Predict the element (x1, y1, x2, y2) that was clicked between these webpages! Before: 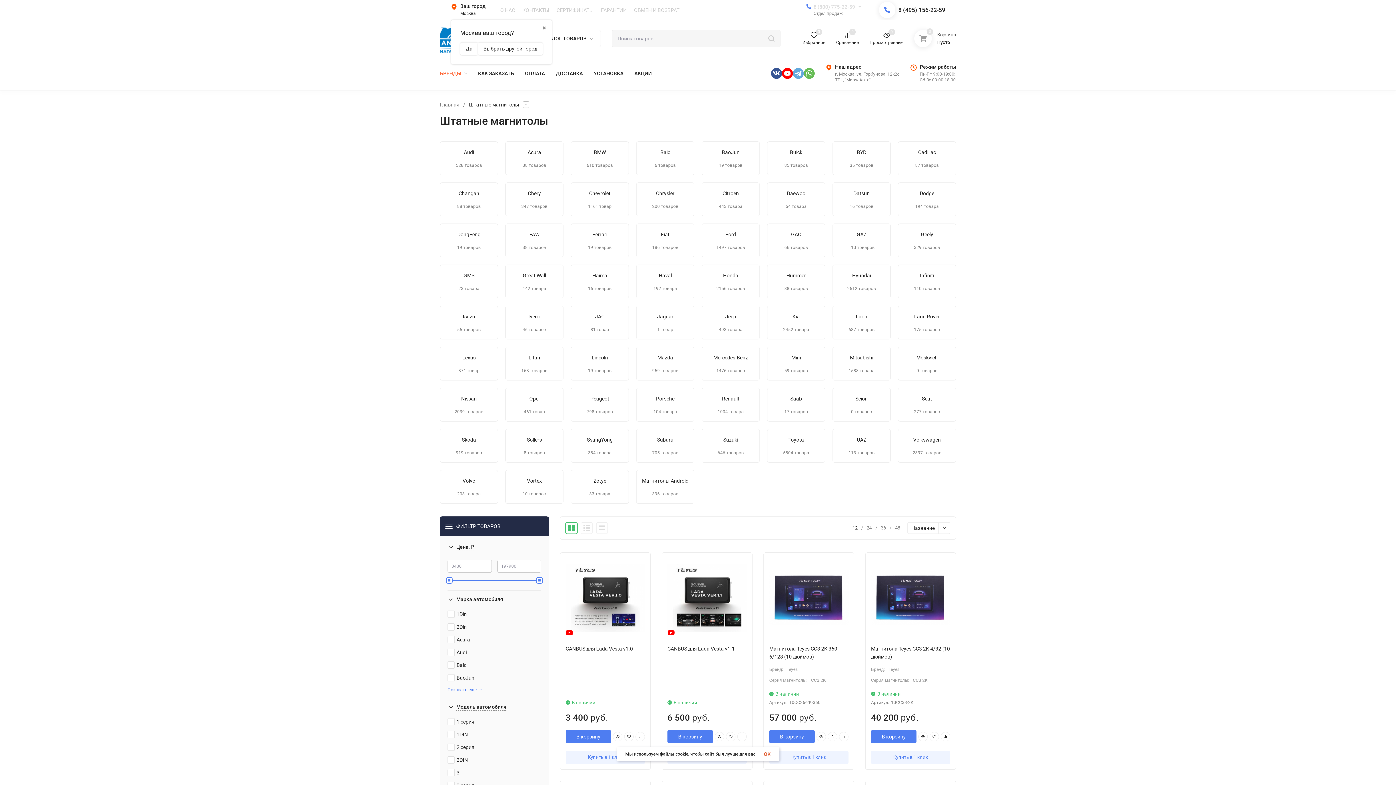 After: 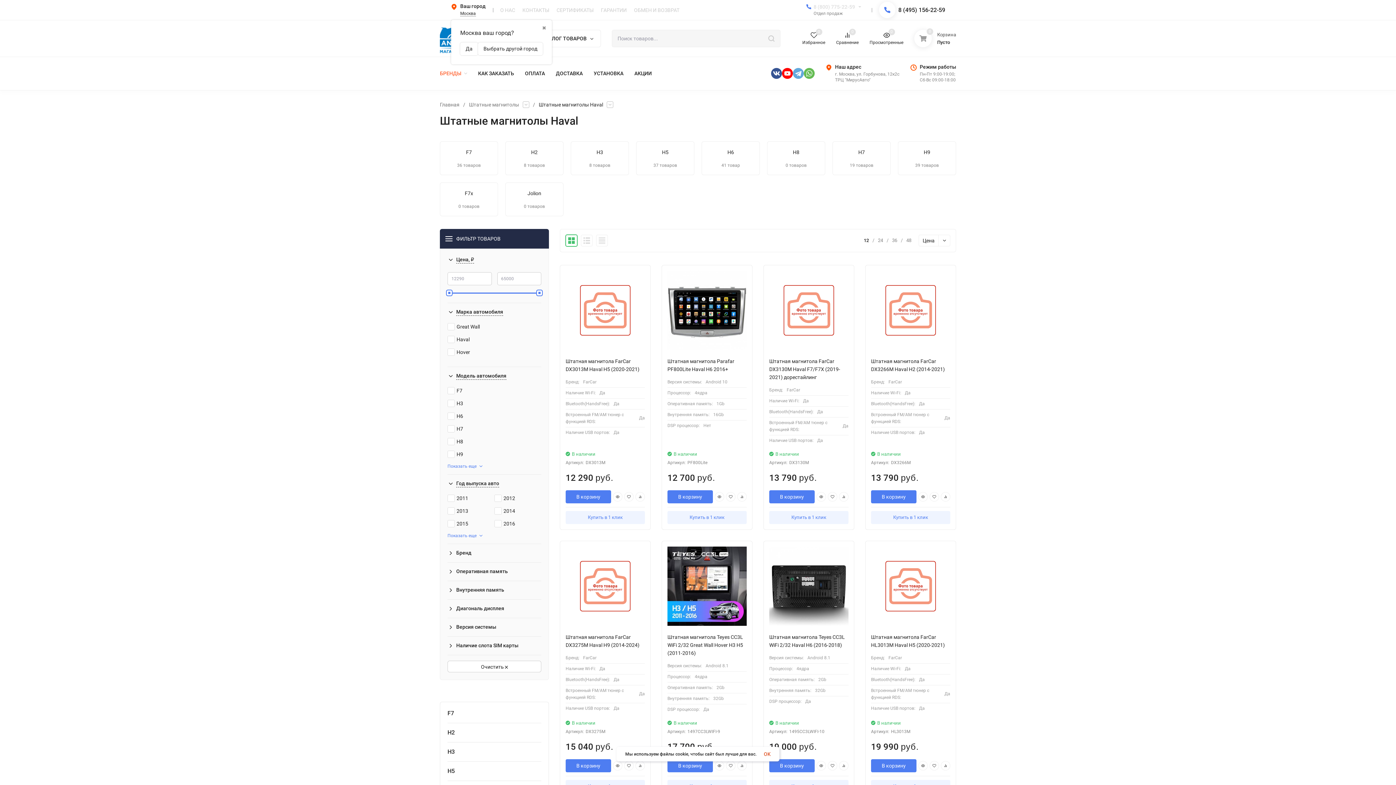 Action: bbox: (636, 265, 694, 298) label: Haval
192 товара